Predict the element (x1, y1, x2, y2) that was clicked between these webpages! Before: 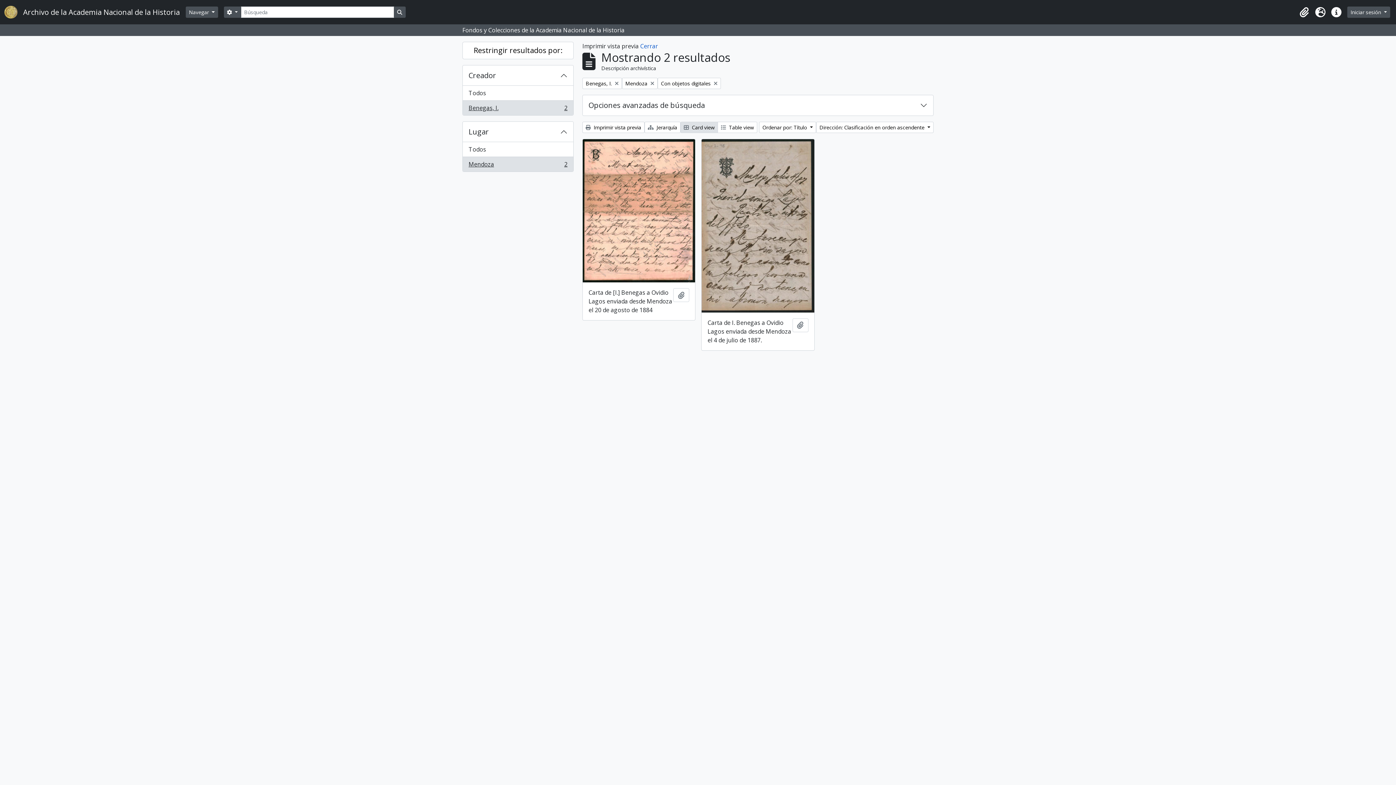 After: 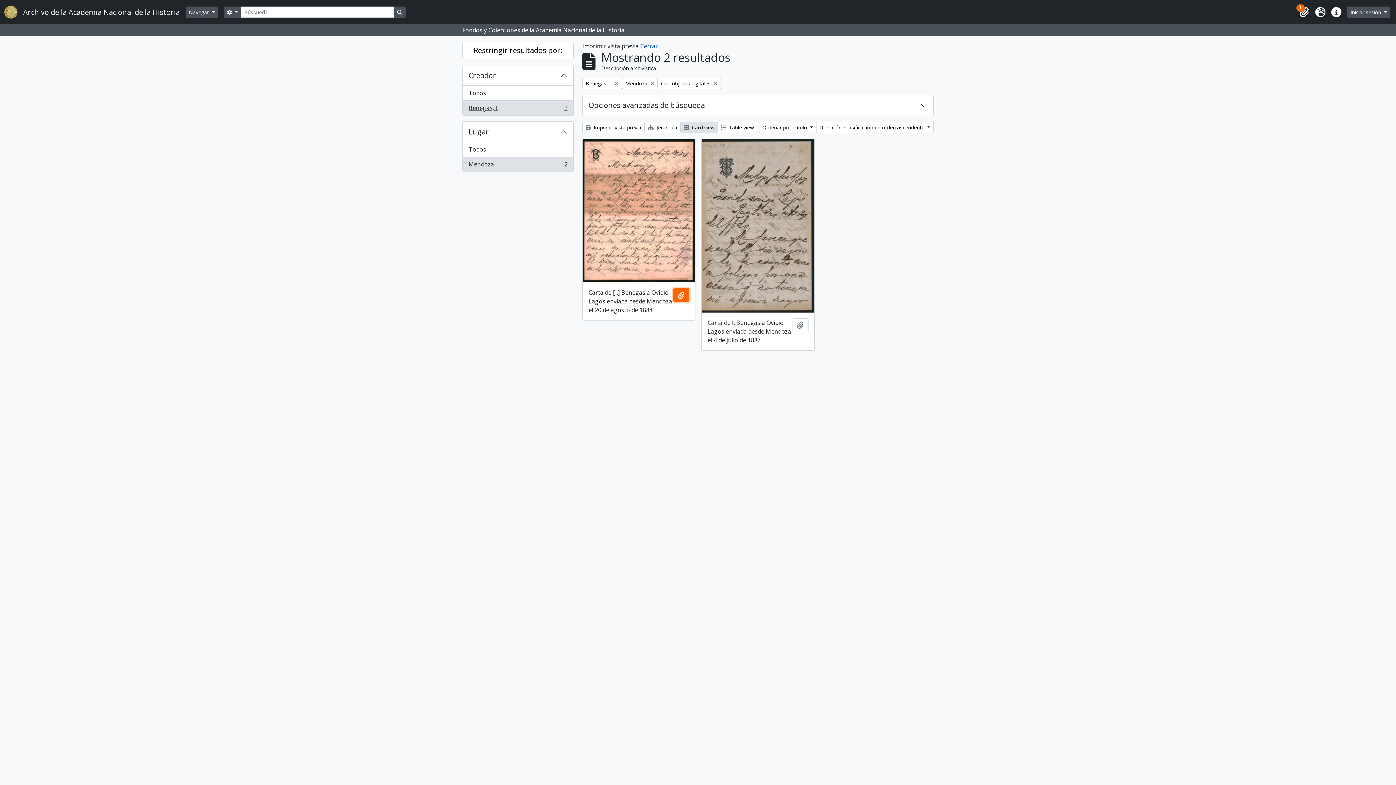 Action: bbox: (673, 288, 689, 302) label: Añadir al portapapeles